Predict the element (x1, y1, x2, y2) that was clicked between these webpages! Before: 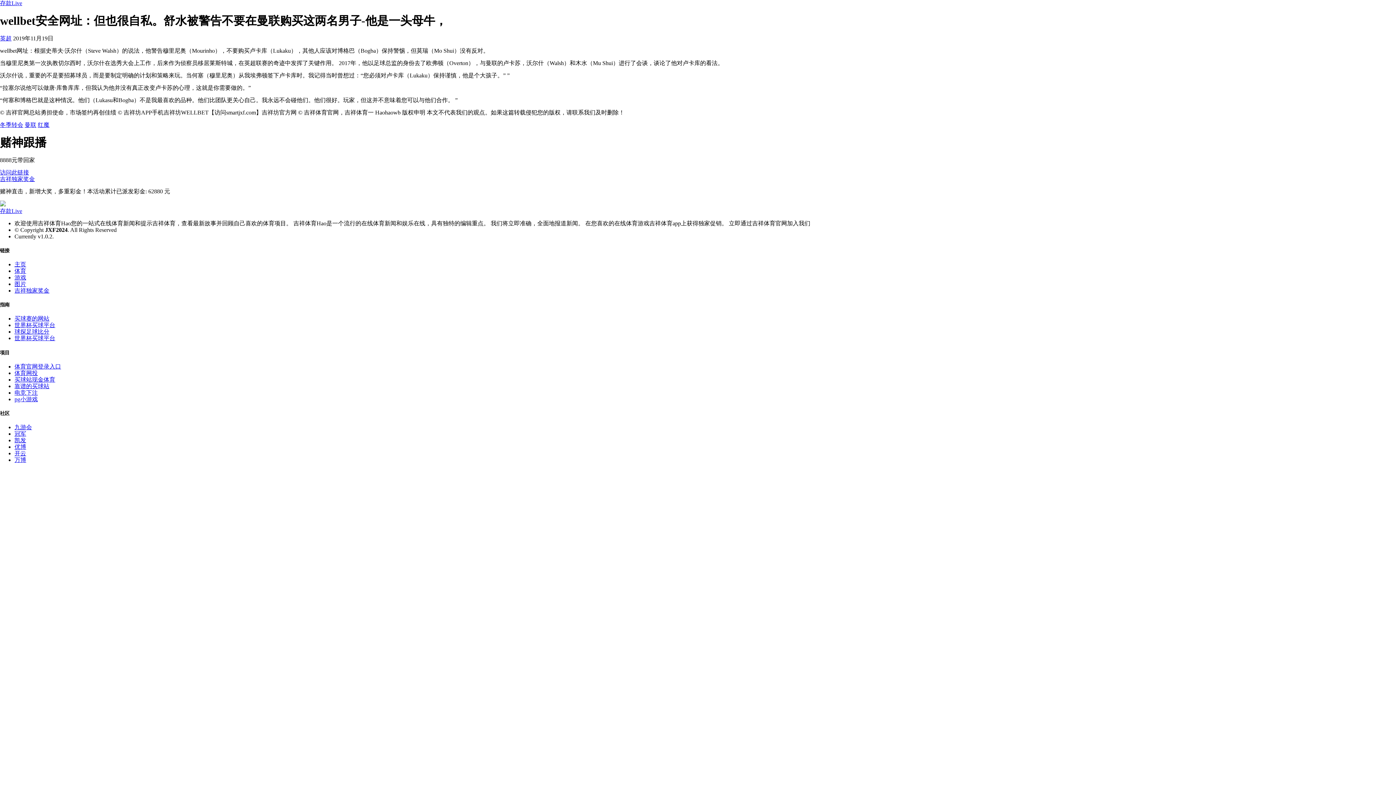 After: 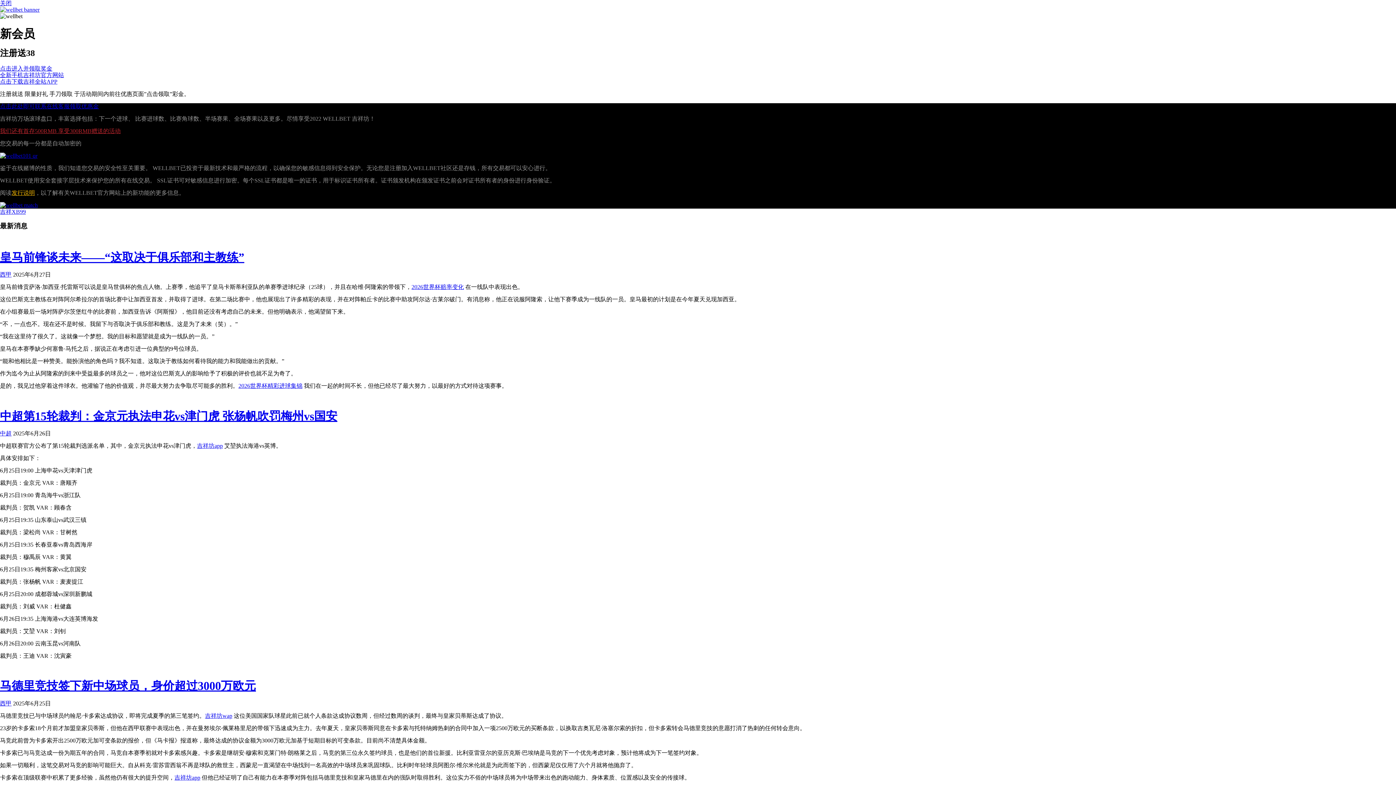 Action: bbox: (14, 424, 32, 430) label: 九游会